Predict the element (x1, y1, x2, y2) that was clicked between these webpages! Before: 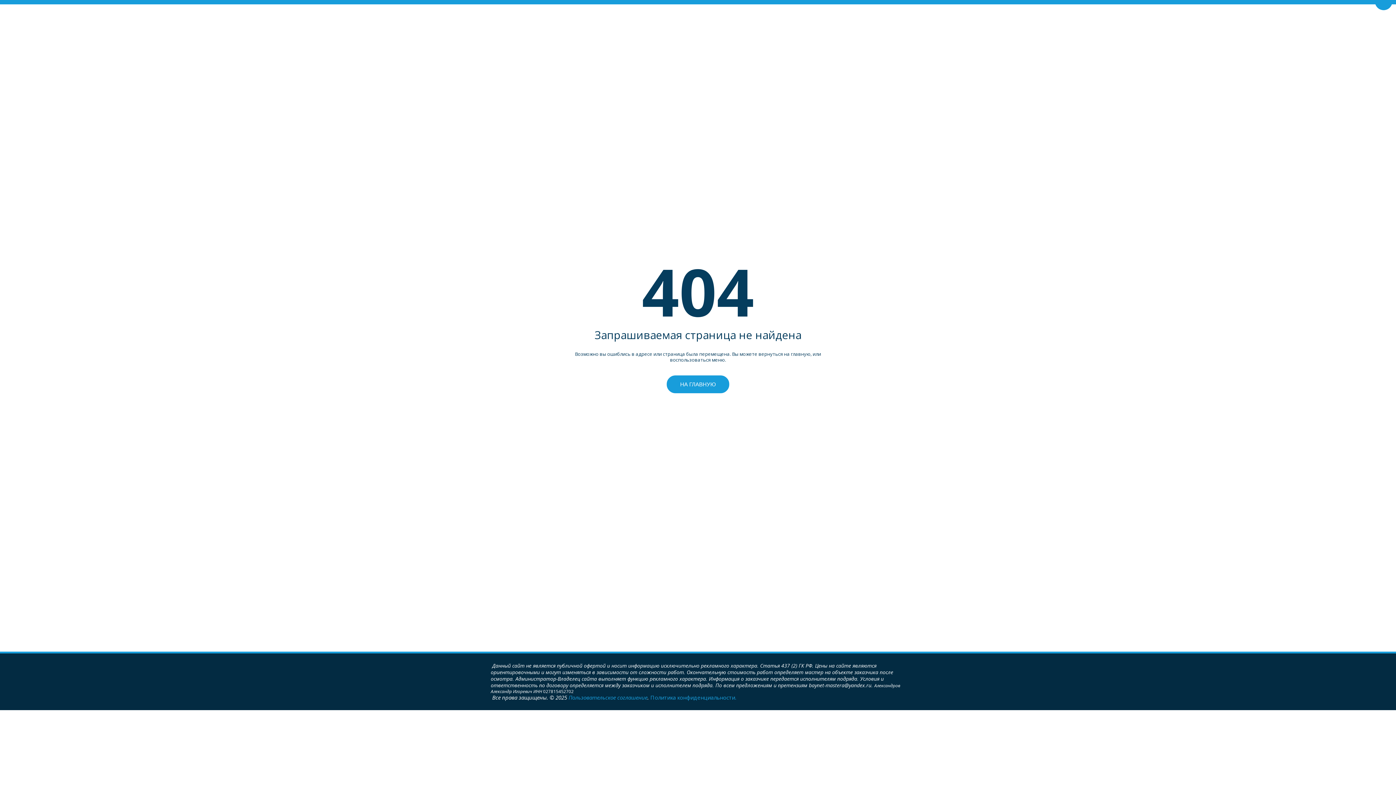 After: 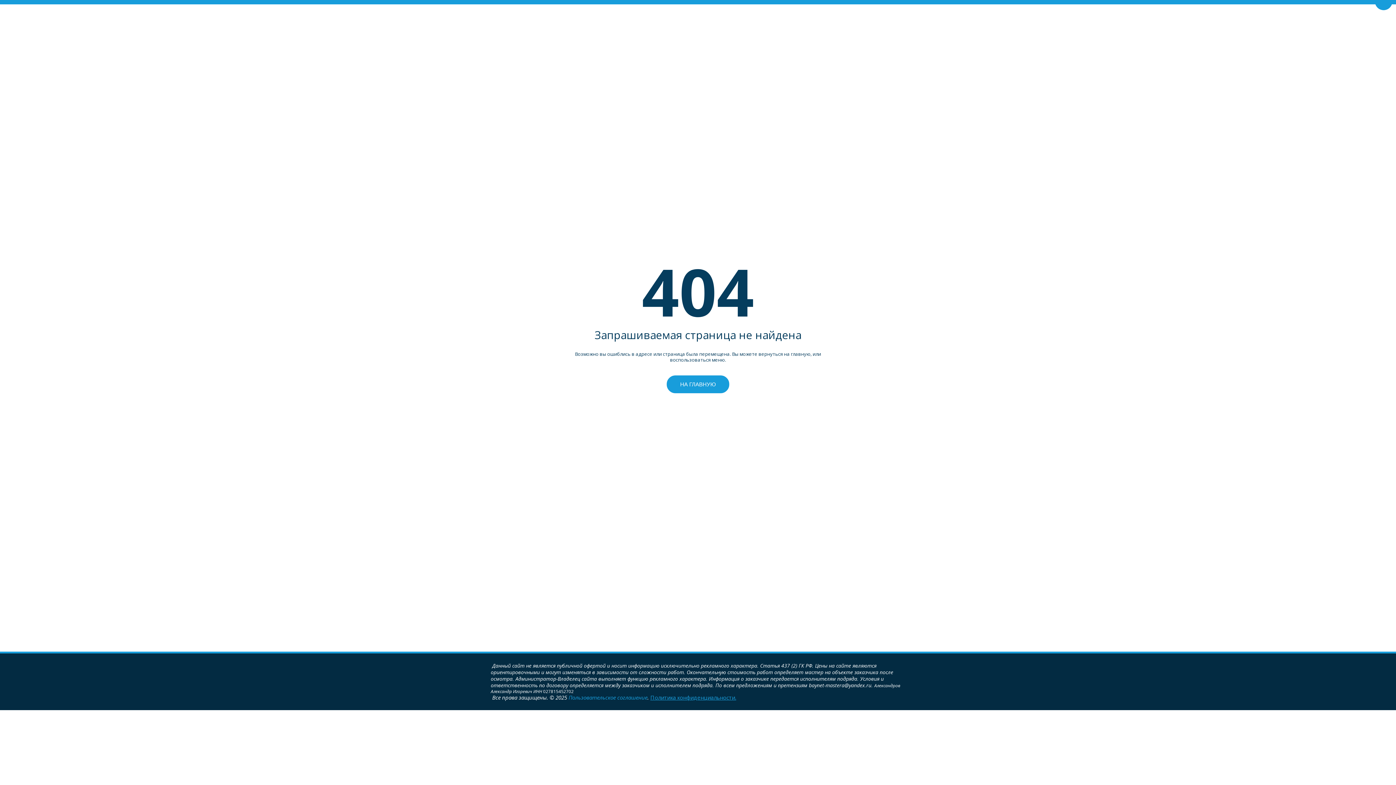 Action: bbox: (650, 695, 736, 701) label: Политика конфиденциальности.